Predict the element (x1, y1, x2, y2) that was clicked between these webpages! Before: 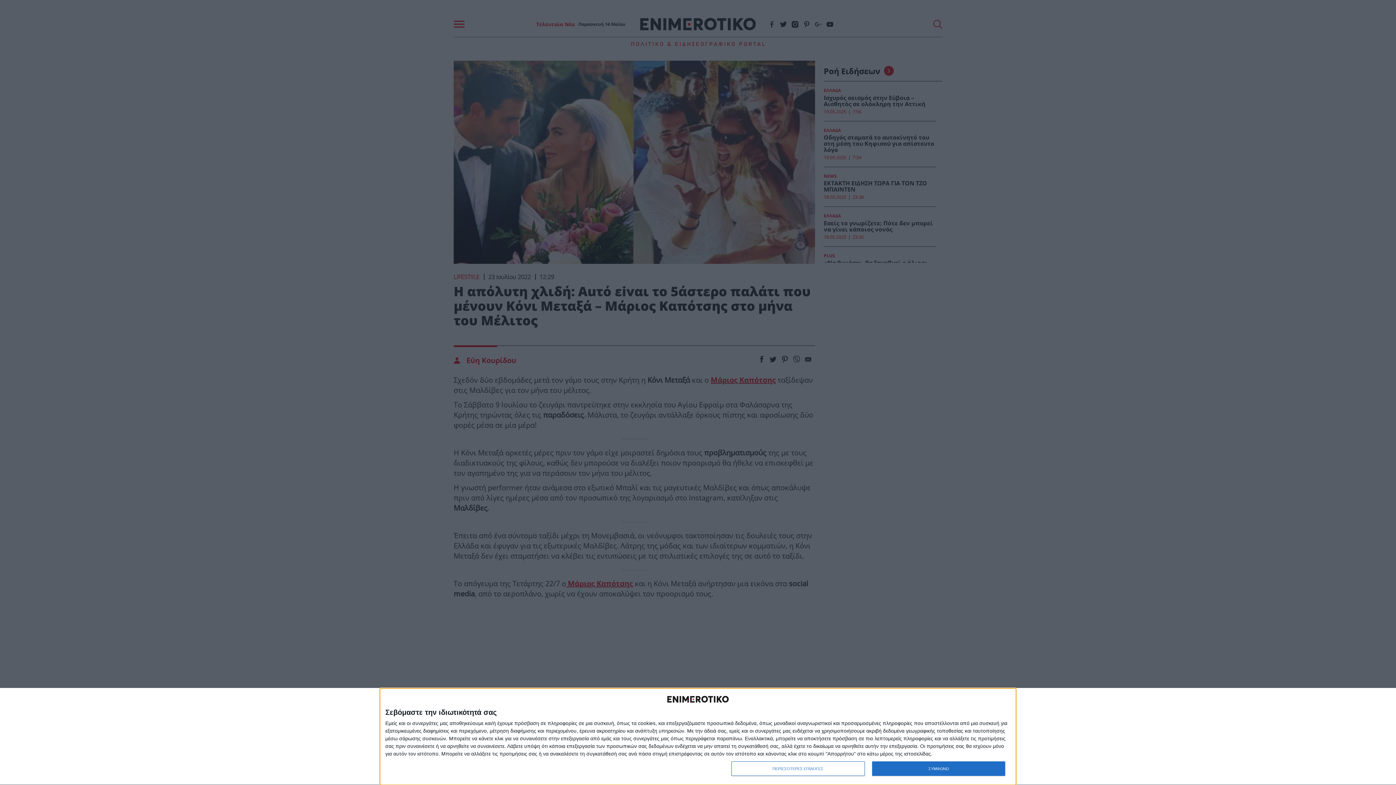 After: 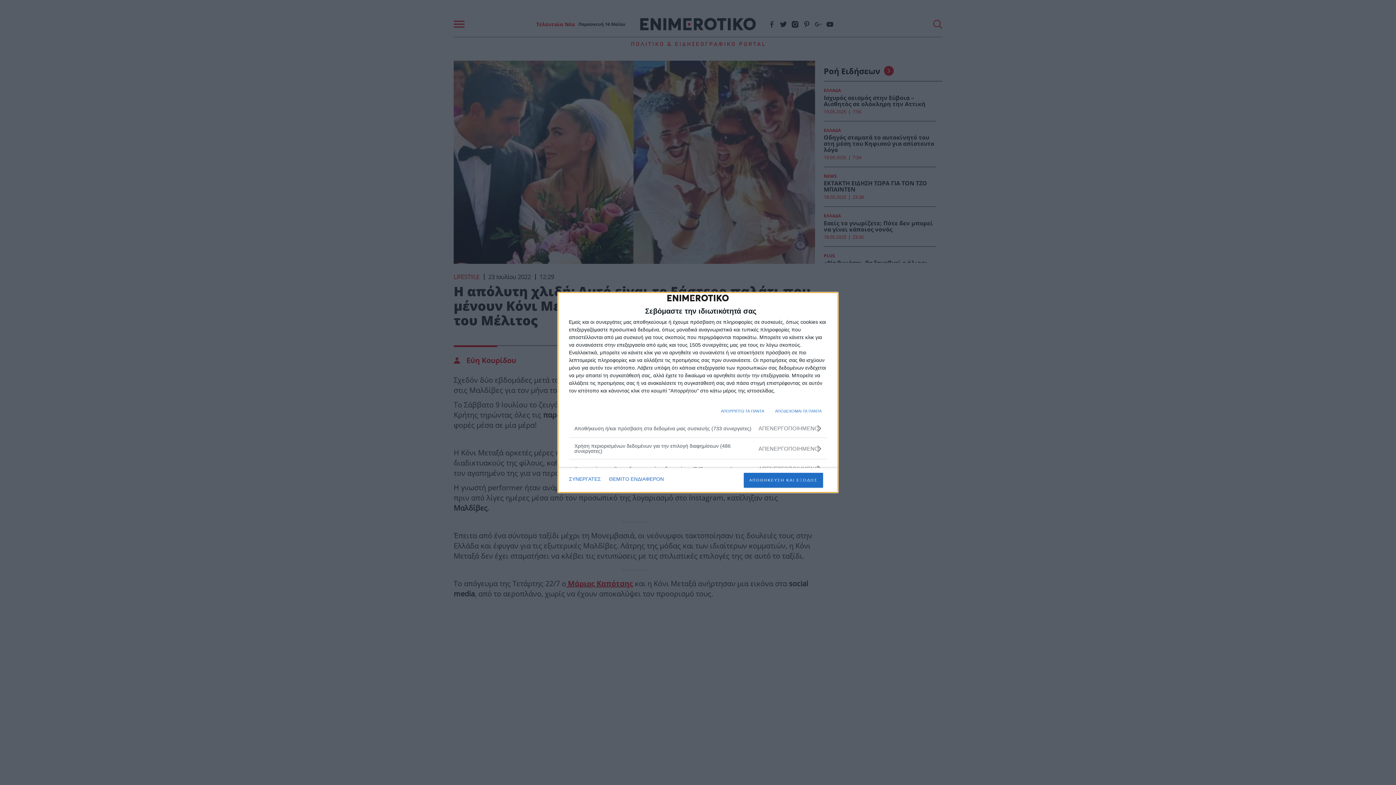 Action: label: ΠΕΡΙΣΣΟΤΕΡΕΣ ΕΠΙΛΟΓΕΣ bbox: (731, 761, 864, 776)